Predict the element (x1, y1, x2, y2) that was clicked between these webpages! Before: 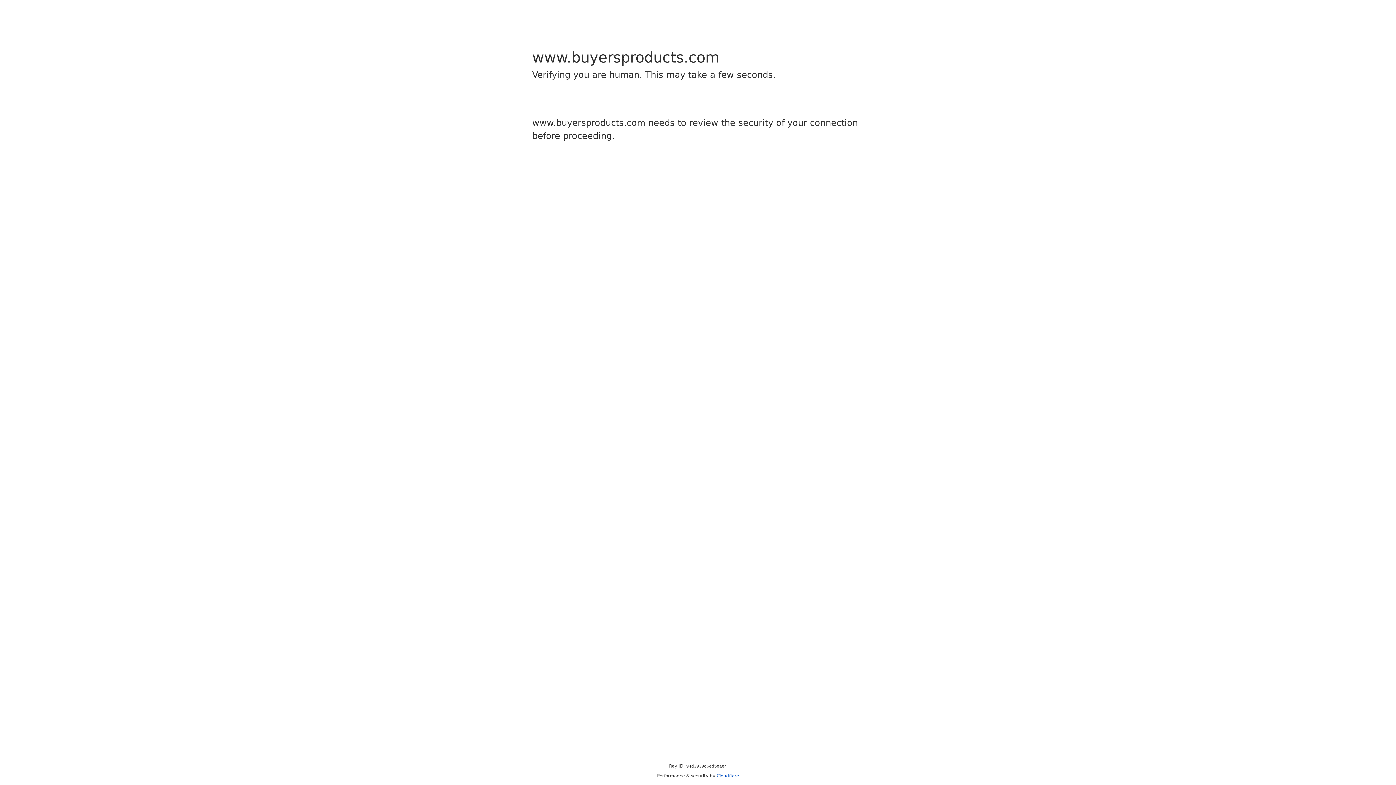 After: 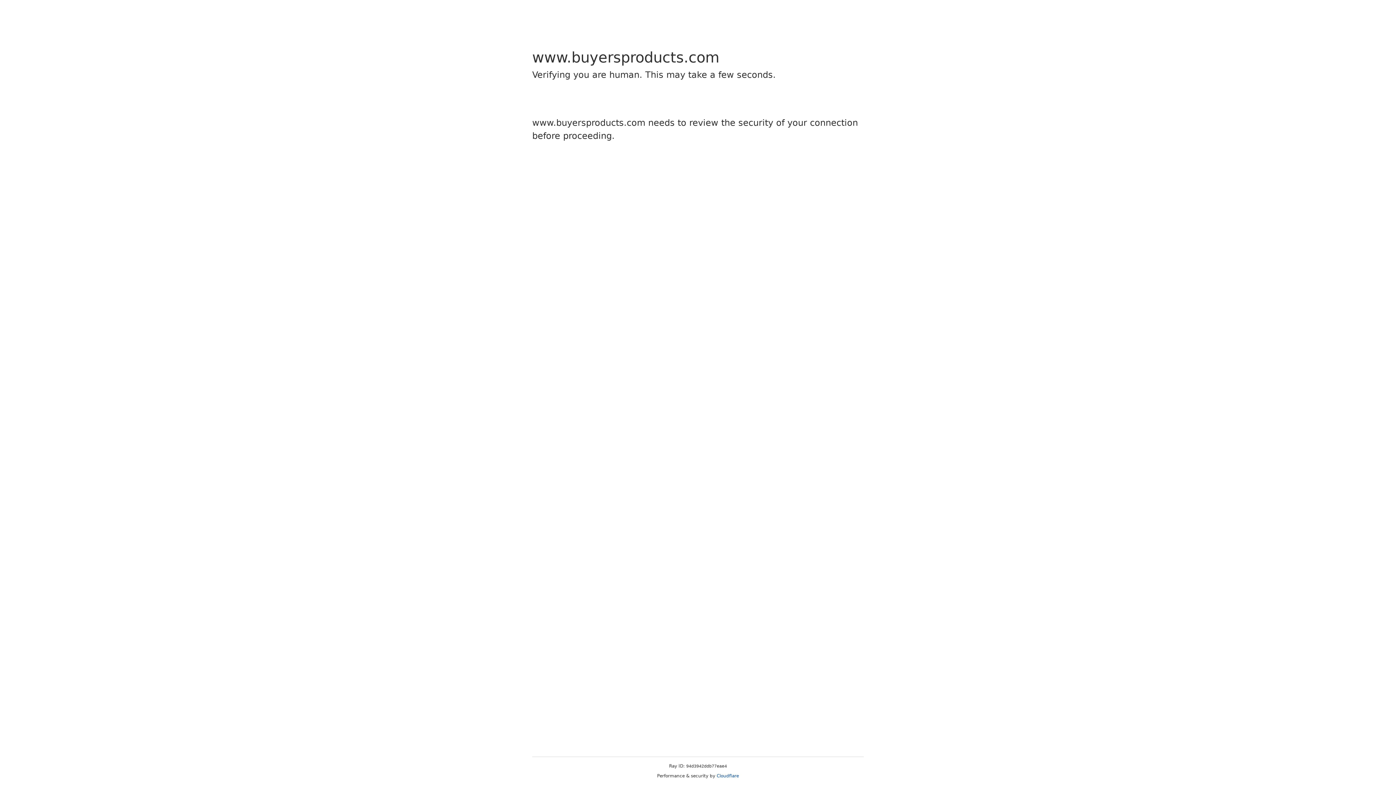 Action: label: Cloudflare bbox: (716, 773, 739, 778)